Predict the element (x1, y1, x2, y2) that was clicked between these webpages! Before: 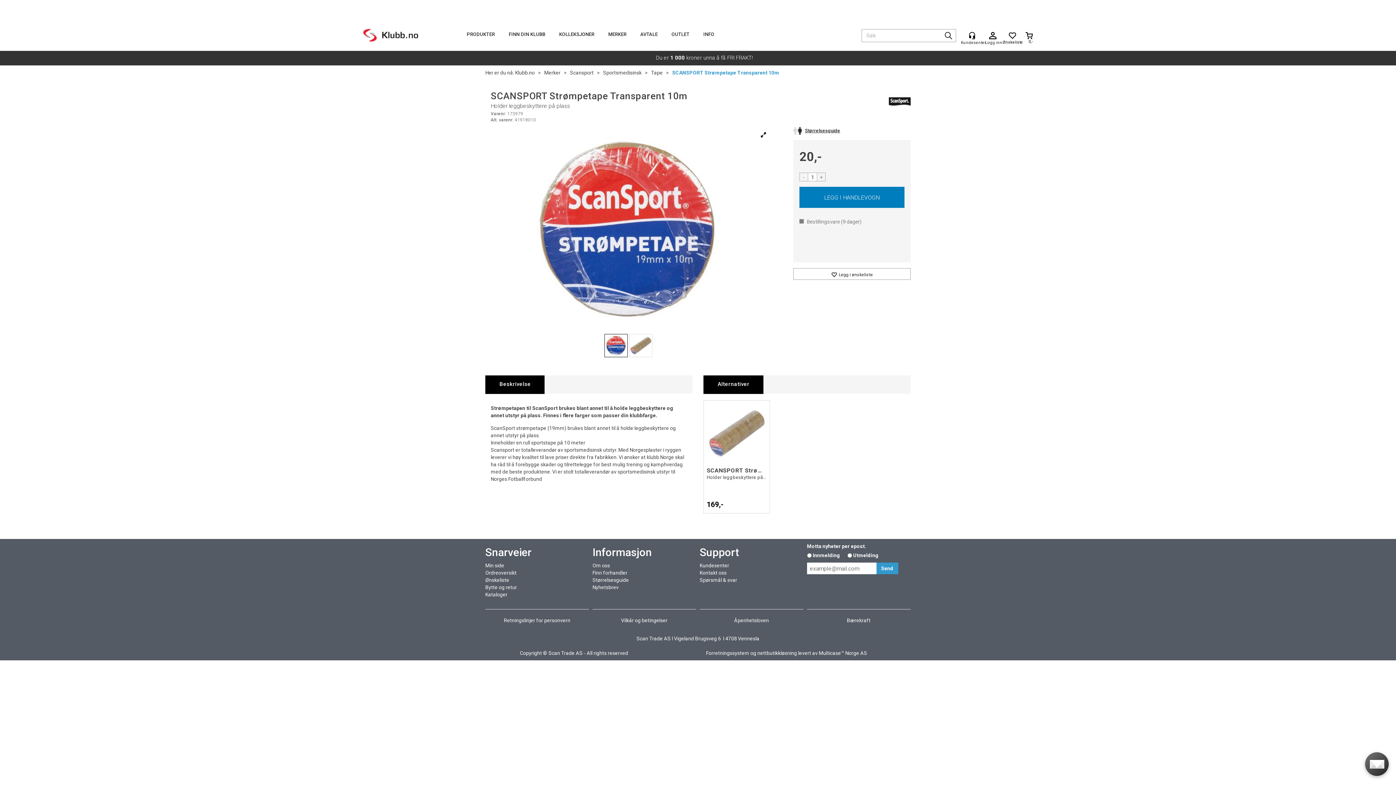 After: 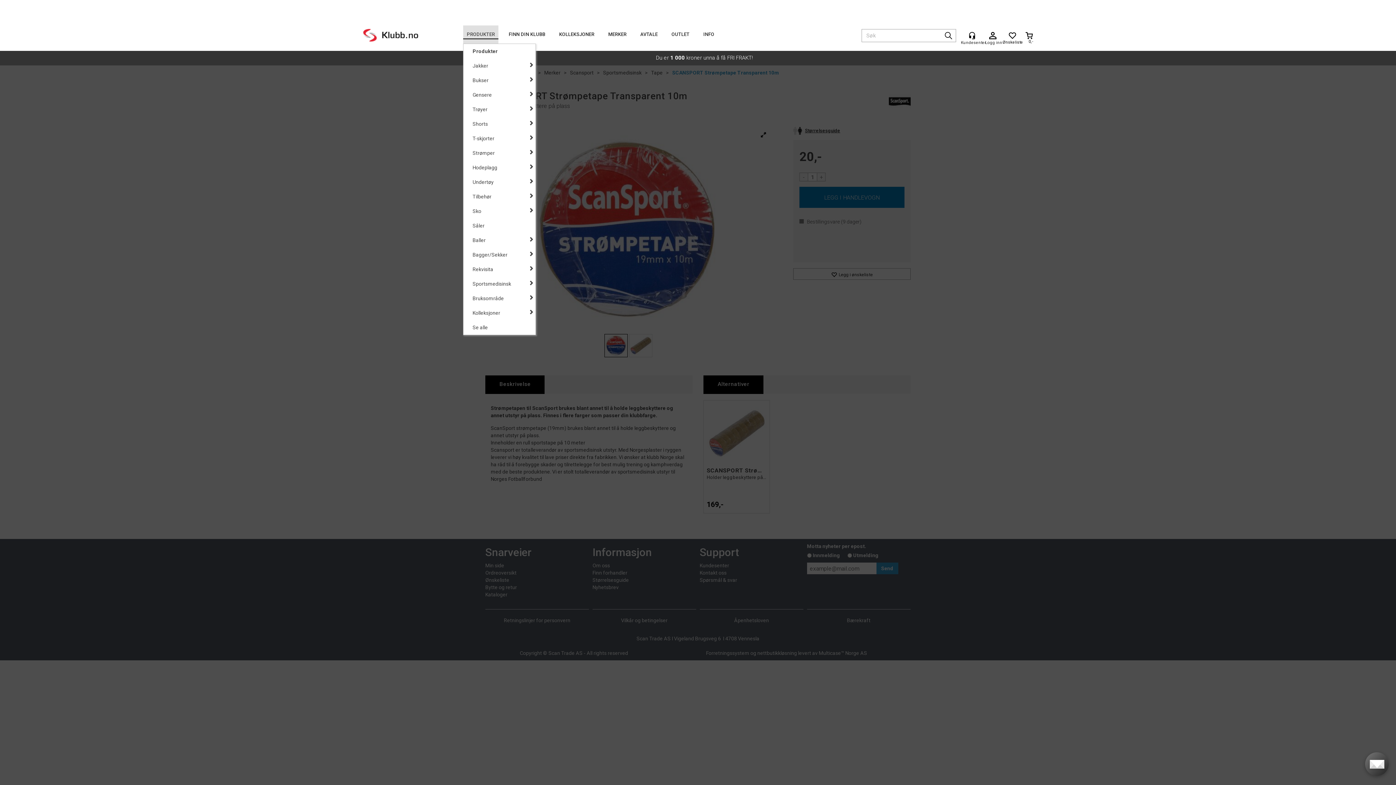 Action: bbox: (463, 25, 498, 43) label: PRODUKTER